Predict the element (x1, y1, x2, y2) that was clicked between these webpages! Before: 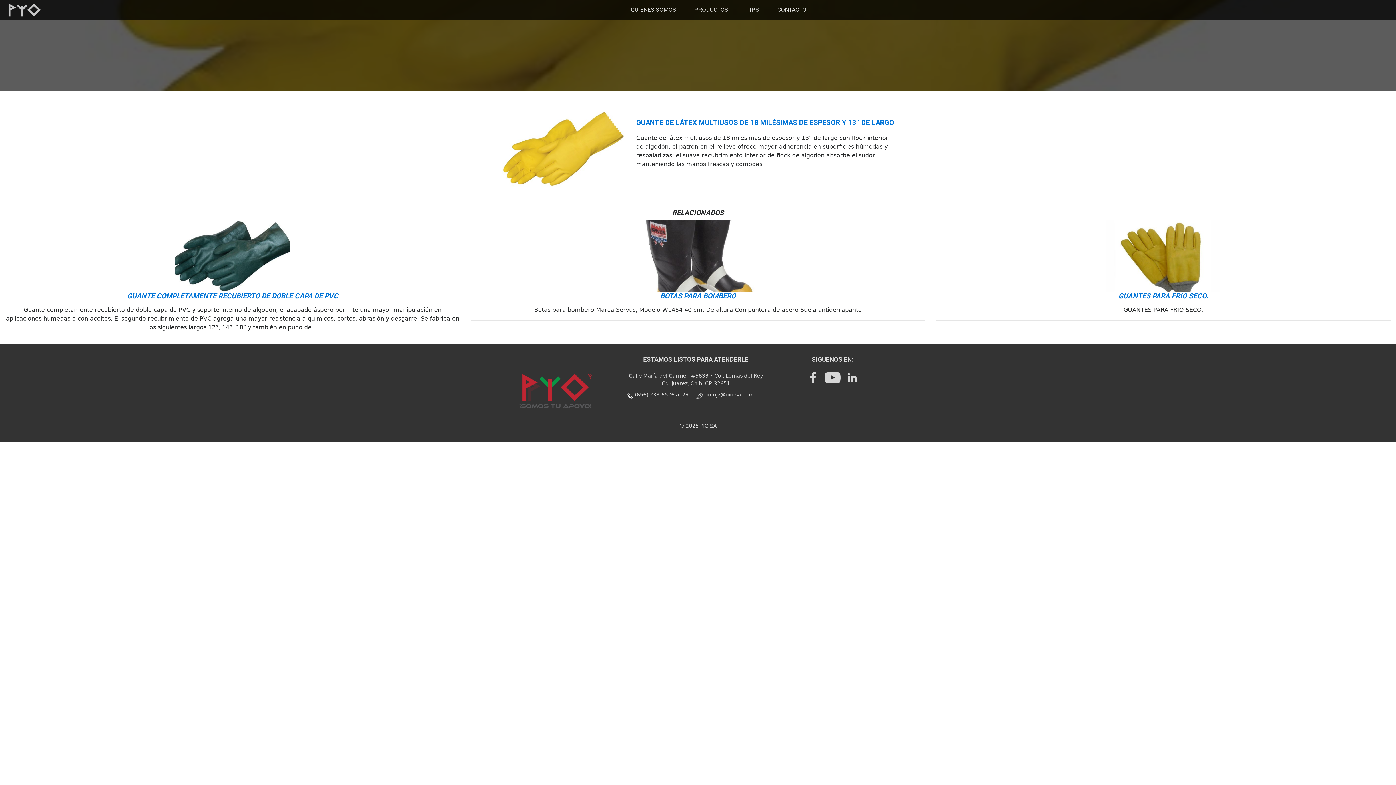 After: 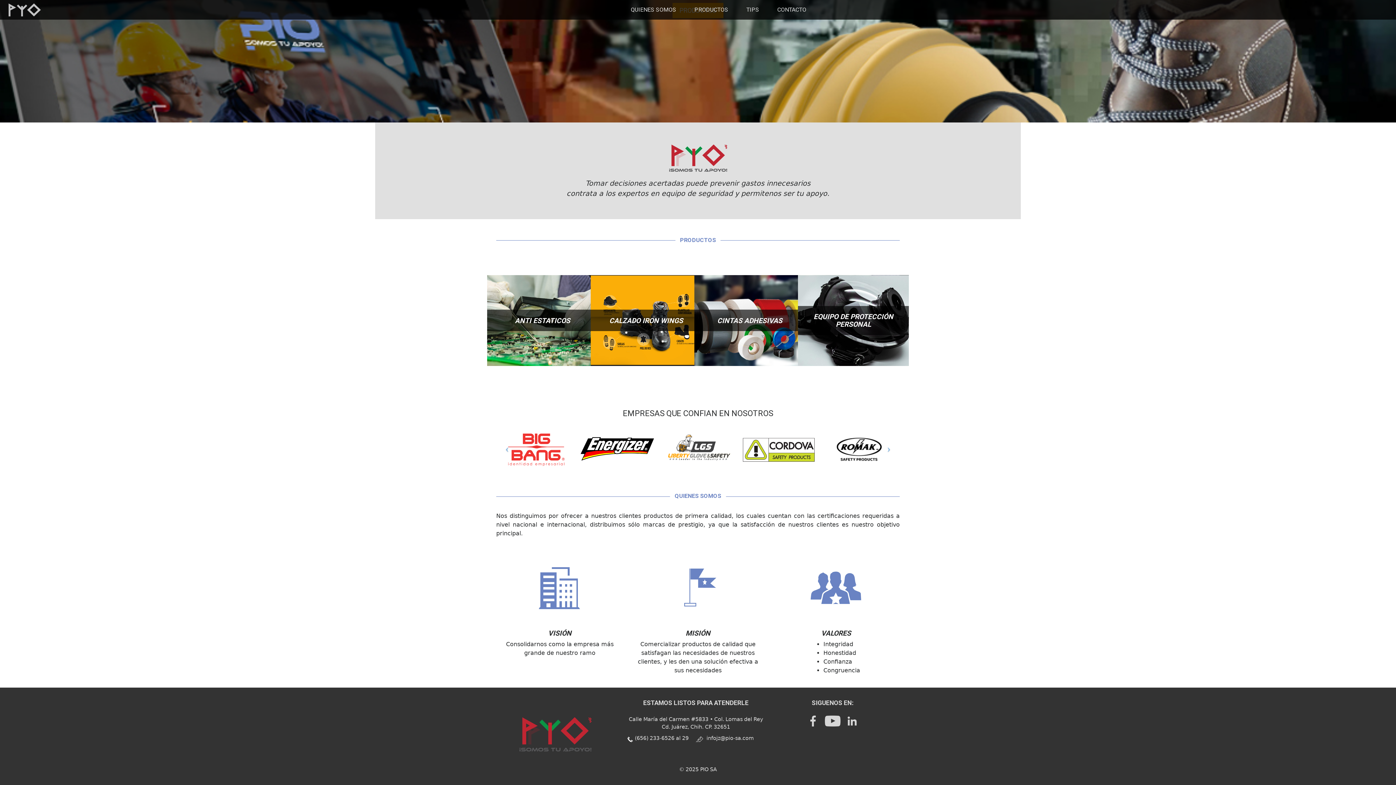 Action: bbox: (685, 0, 737, 19) label: PRODUCTOS